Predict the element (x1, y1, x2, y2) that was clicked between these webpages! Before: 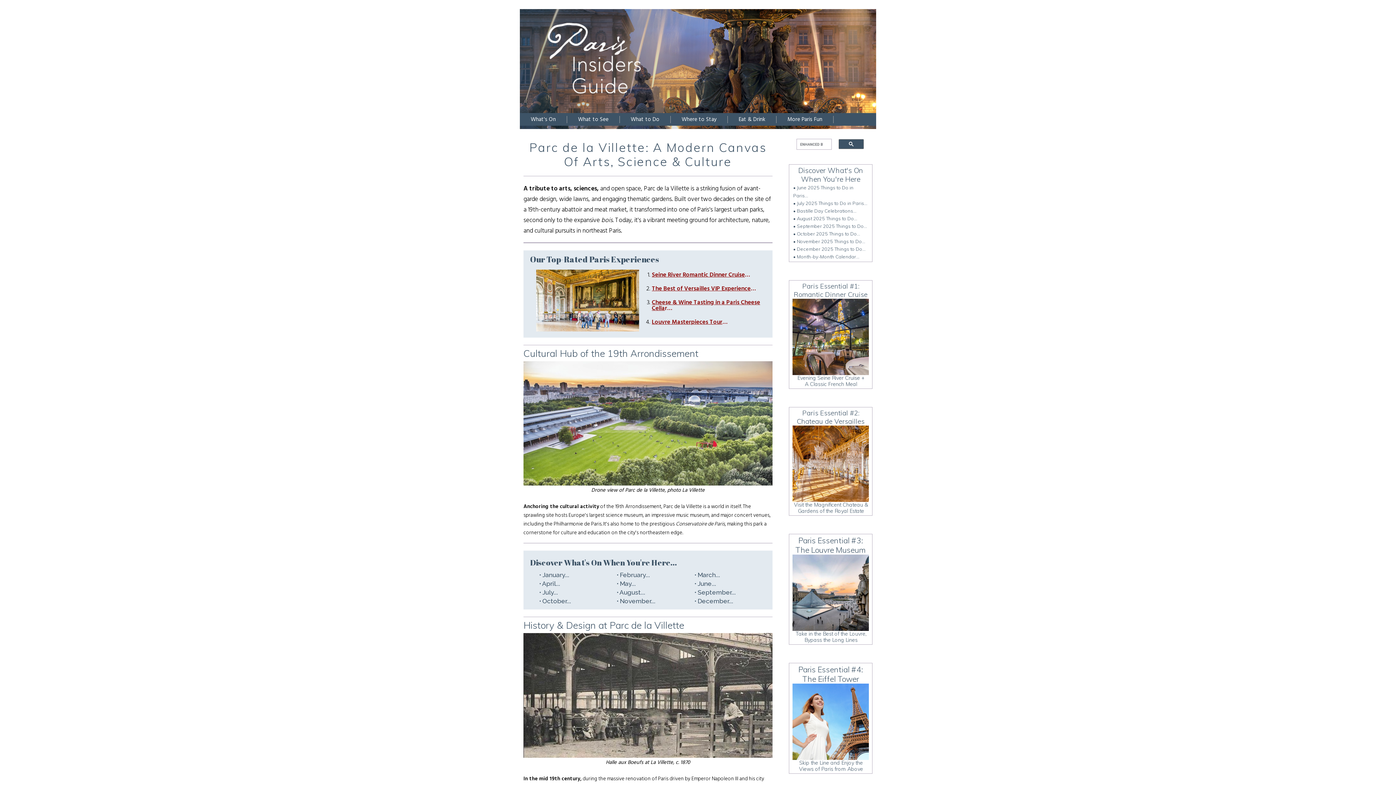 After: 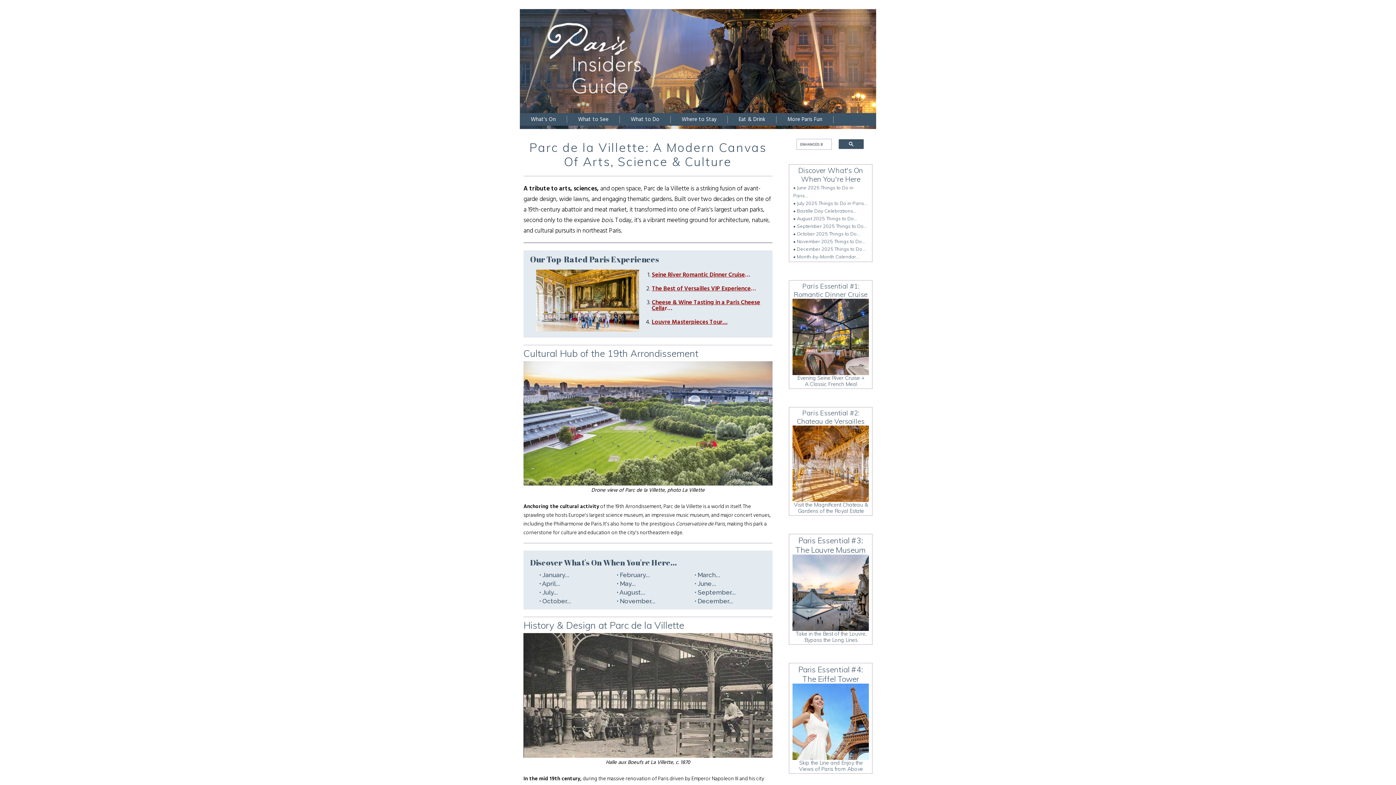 Action: label: Louvre Masterpieces Tour… bbox: (652, 317, 727, 327)